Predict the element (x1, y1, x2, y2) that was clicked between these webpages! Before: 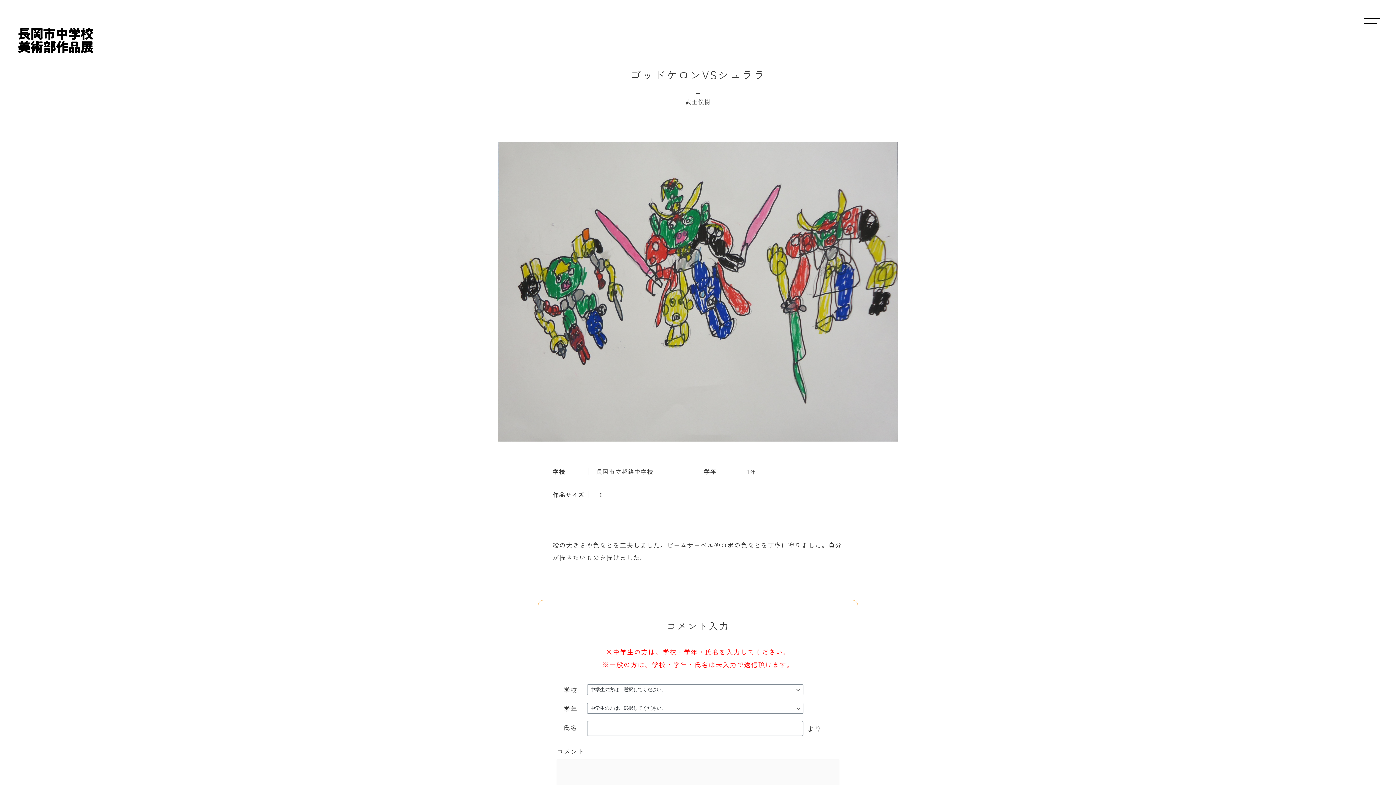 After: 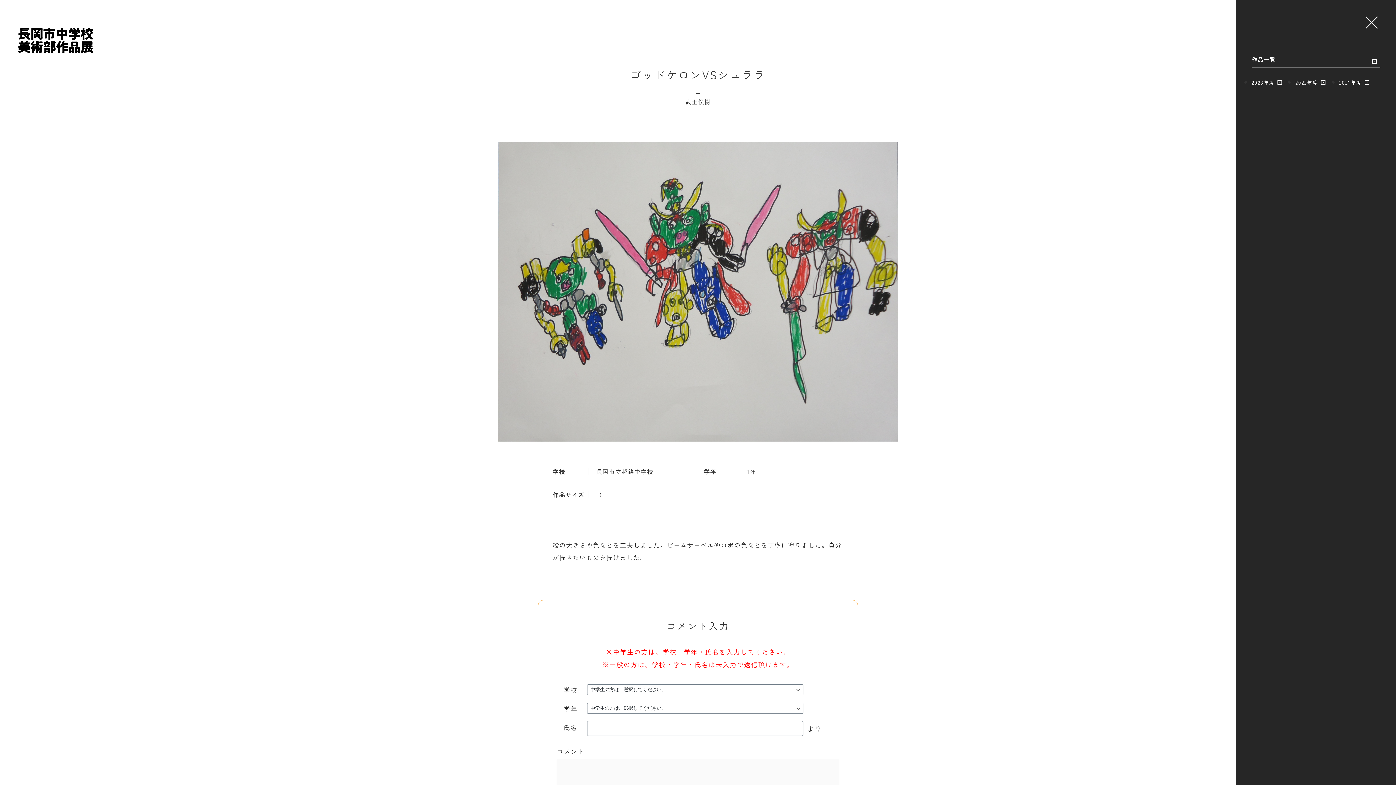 Action: bbox: (1360, 12, 1383, 31) label: MENU